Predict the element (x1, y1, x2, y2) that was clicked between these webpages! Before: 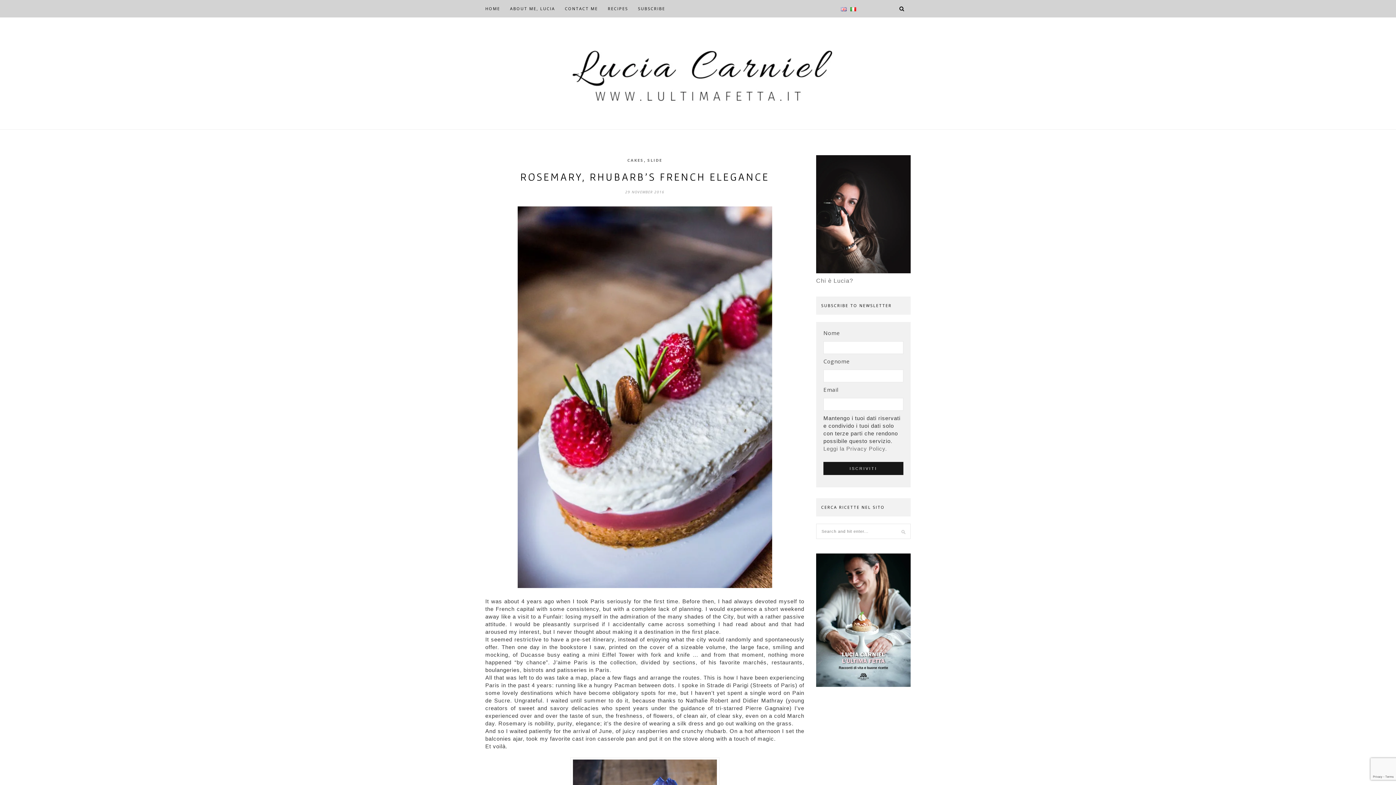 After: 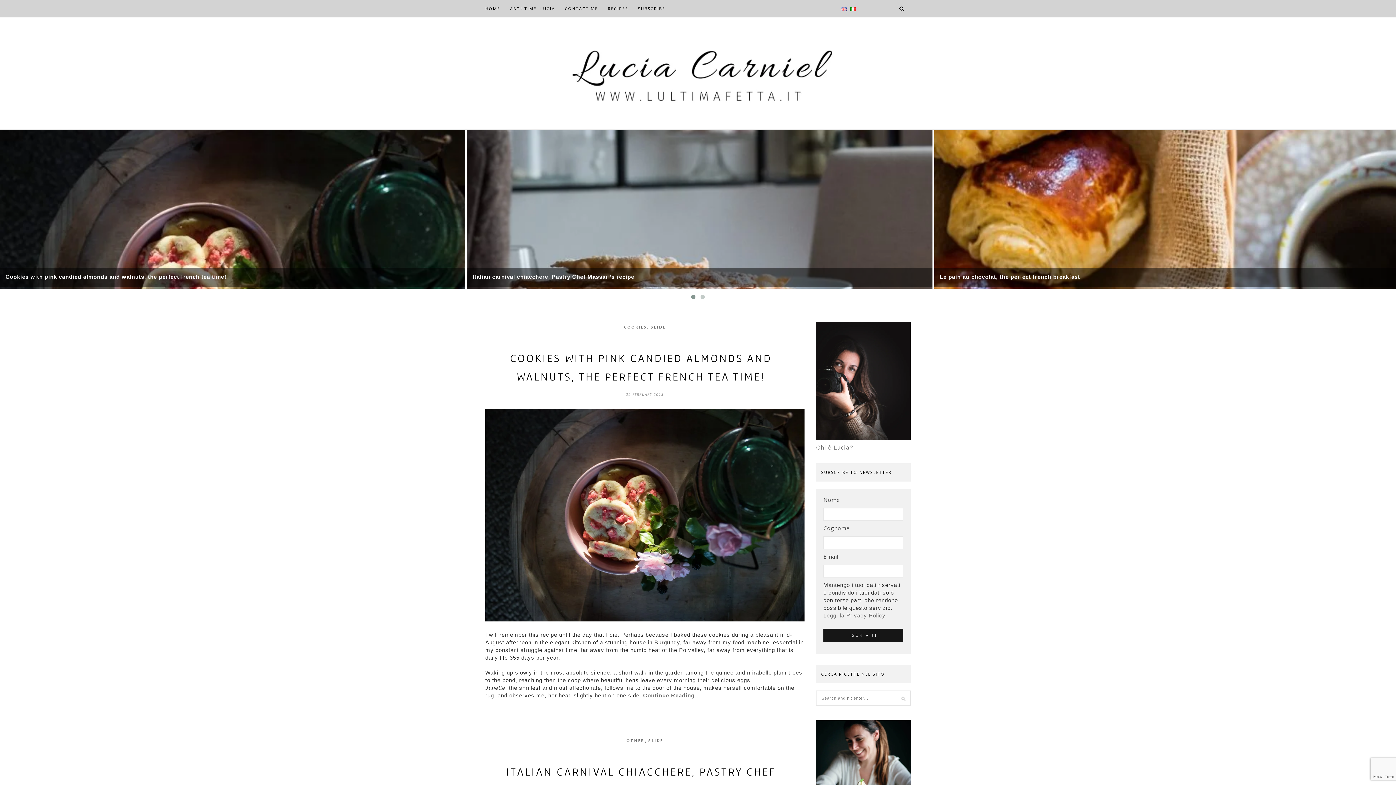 Action: bbox: (485, 0, 500, 17) label: HOME